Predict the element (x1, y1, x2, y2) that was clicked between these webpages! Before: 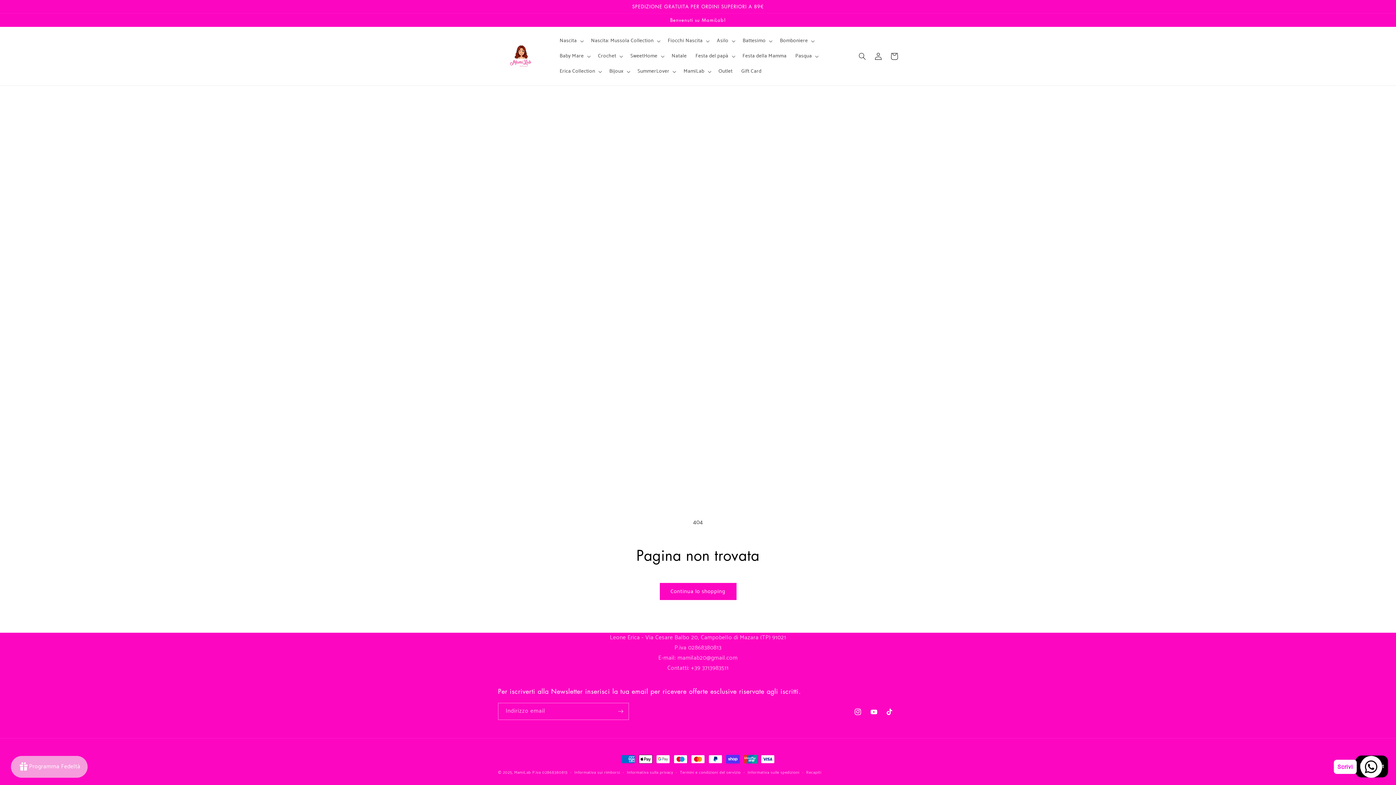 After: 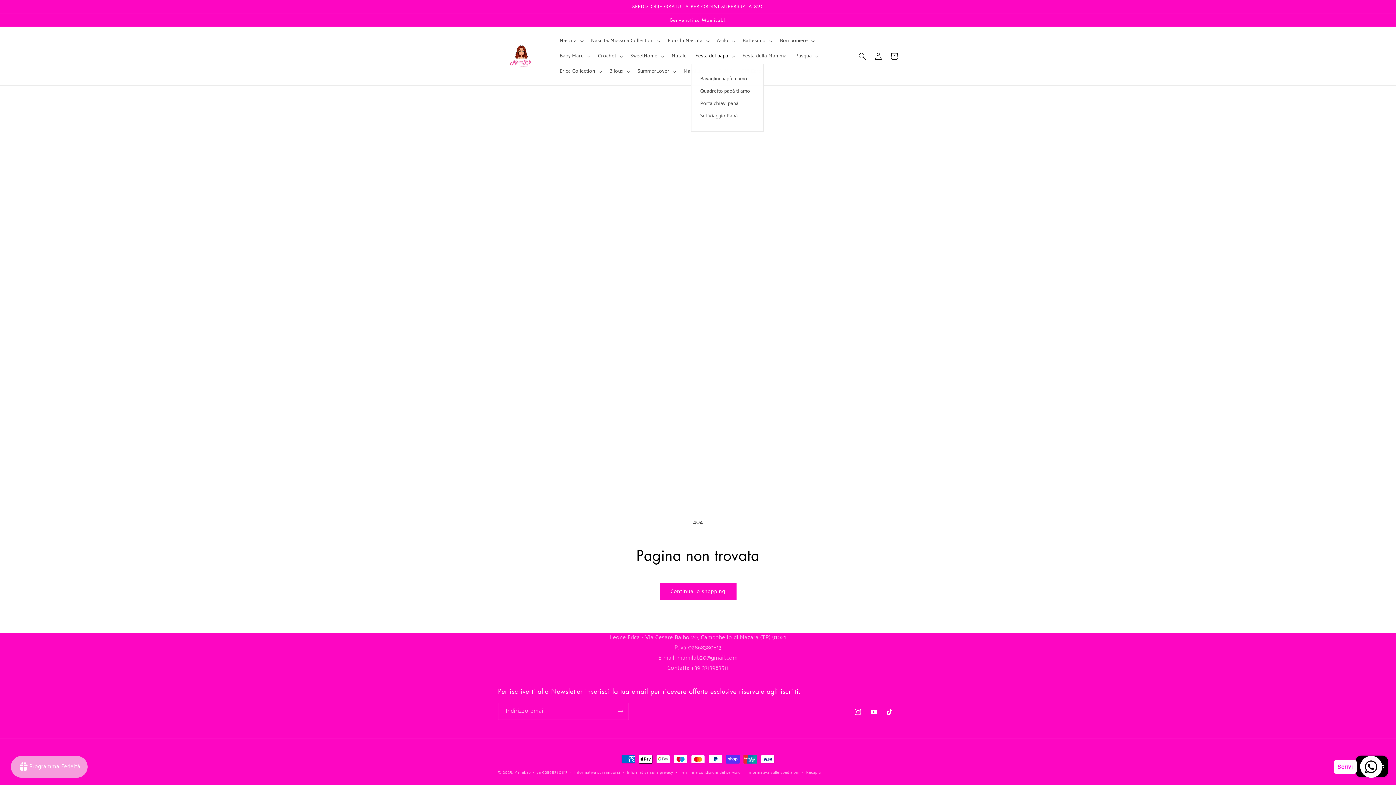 Action: bbox: (691, 48, 738, 63) label: Festa del papà